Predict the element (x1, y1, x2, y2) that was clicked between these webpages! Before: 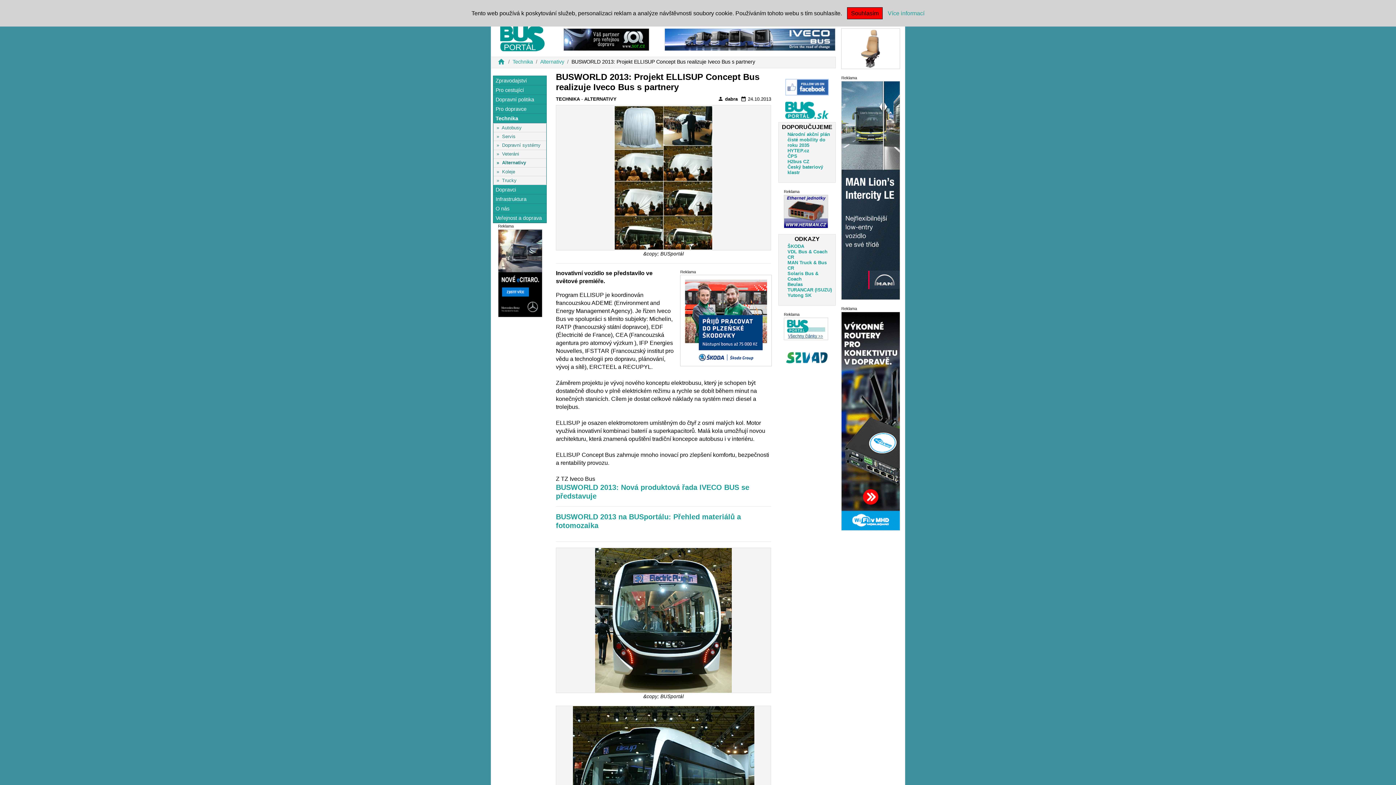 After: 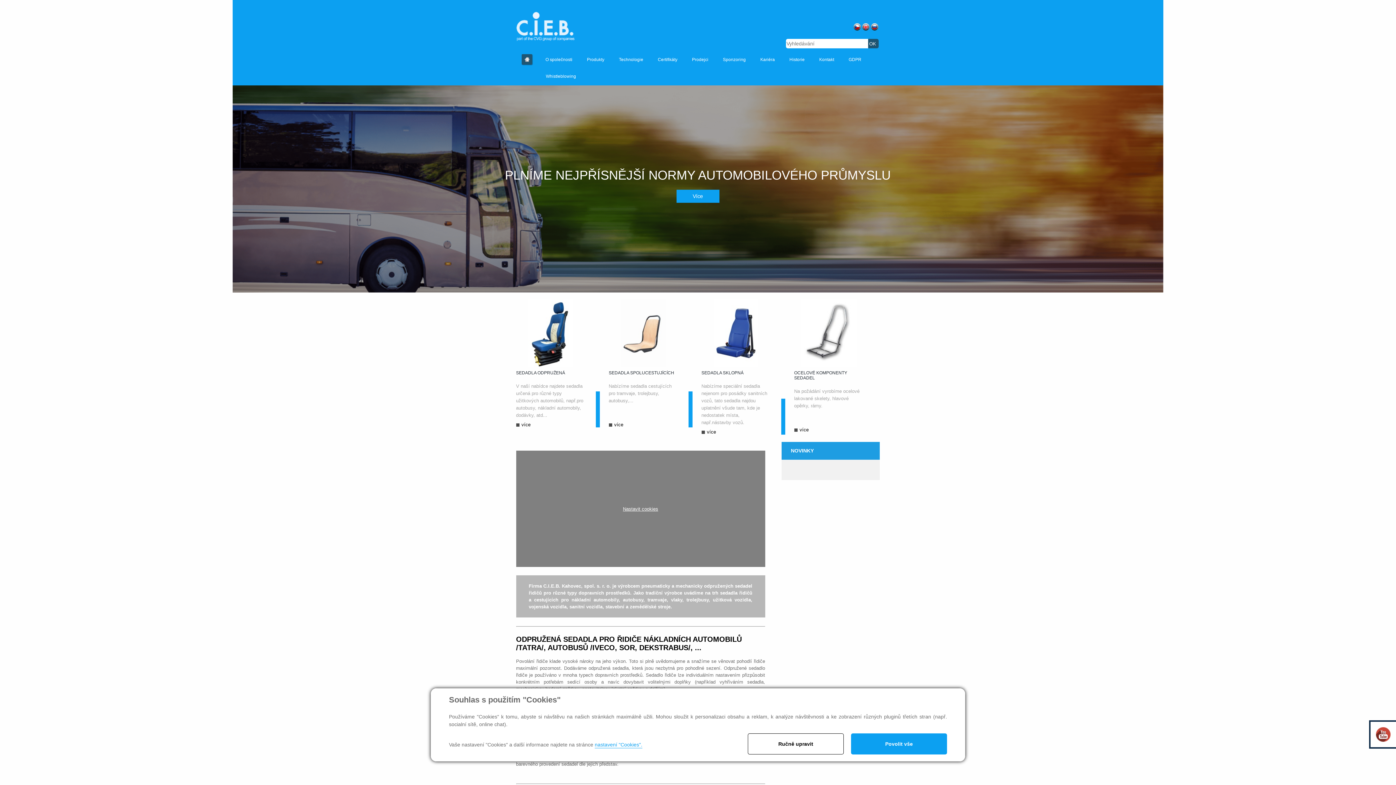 Action: bbox: (841, 45, 900, 51)